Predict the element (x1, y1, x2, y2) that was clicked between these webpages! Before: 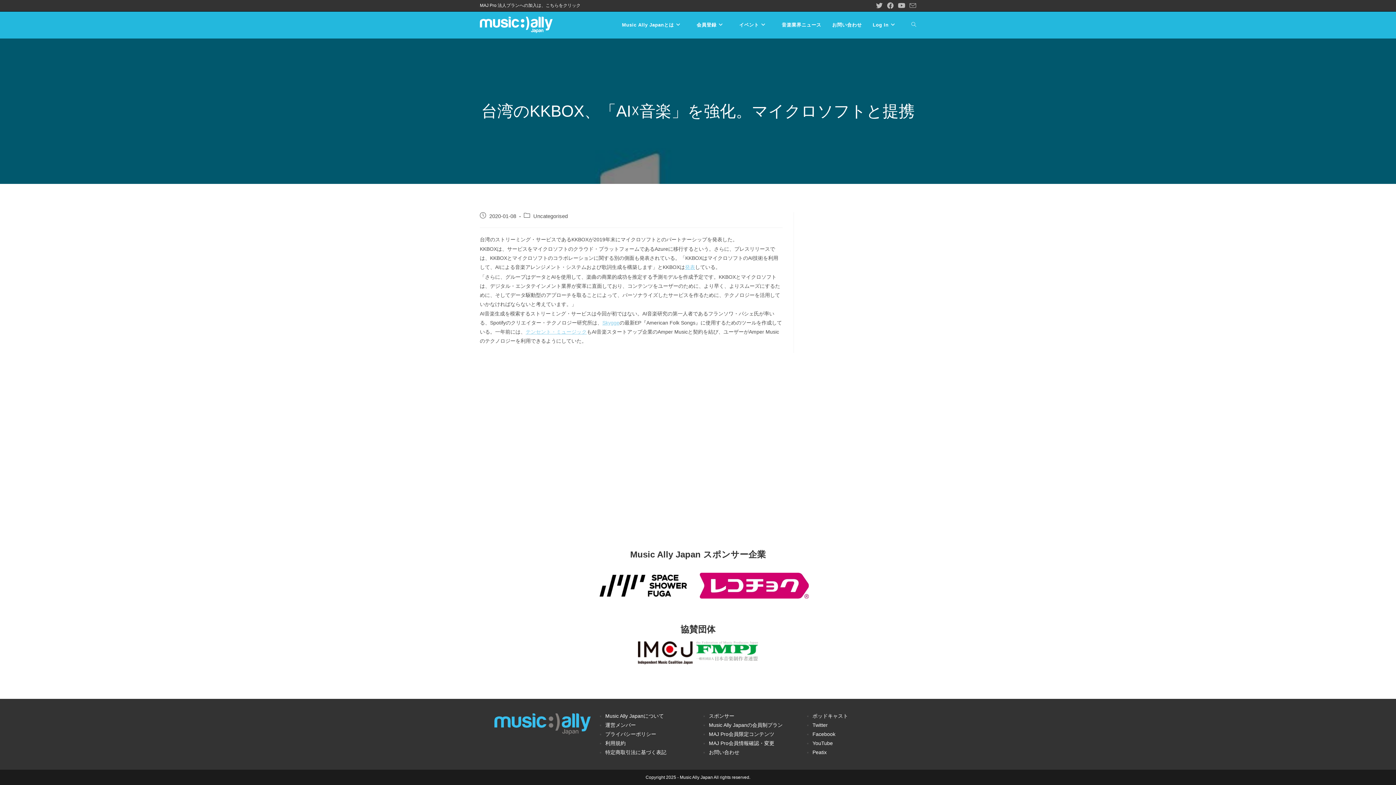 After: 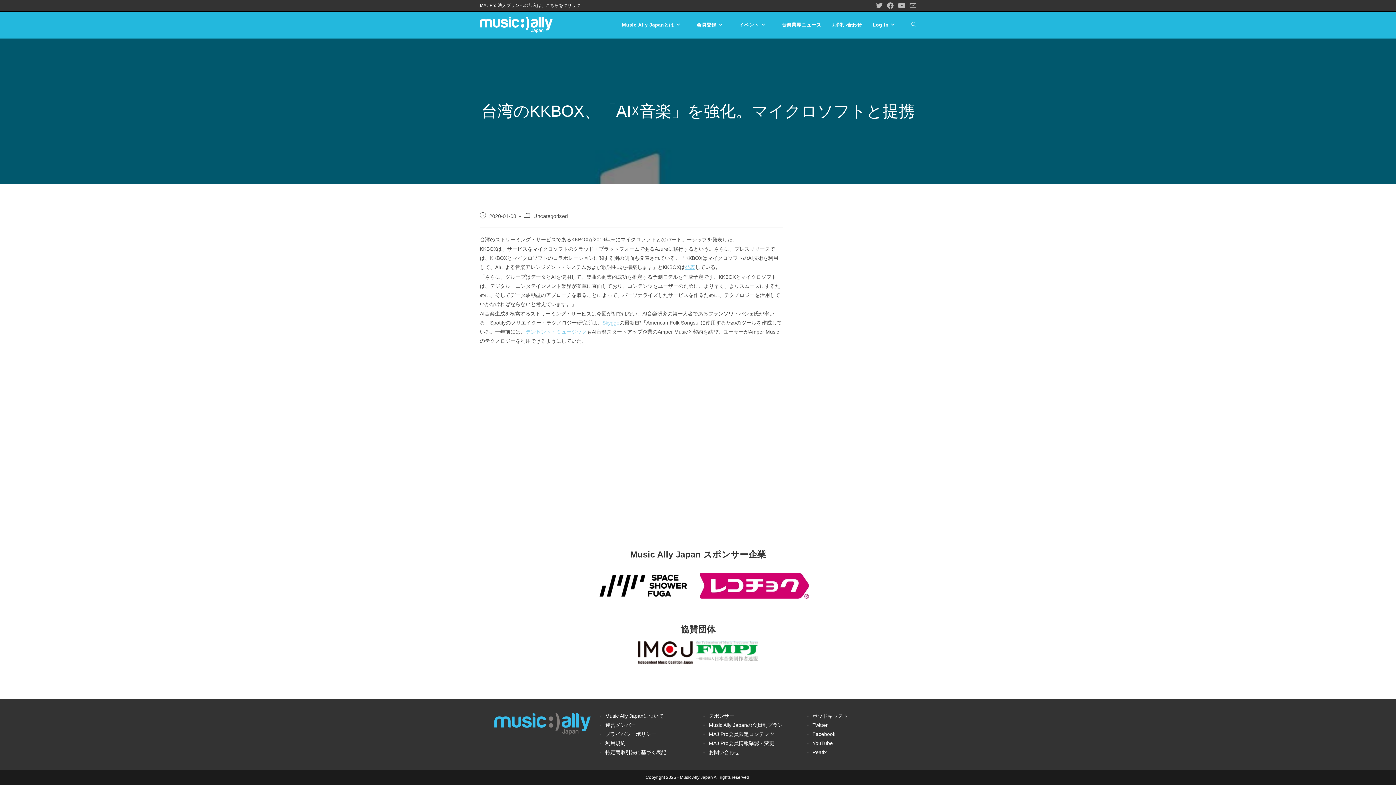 Action: bbox: (696, 641, 758, 661)